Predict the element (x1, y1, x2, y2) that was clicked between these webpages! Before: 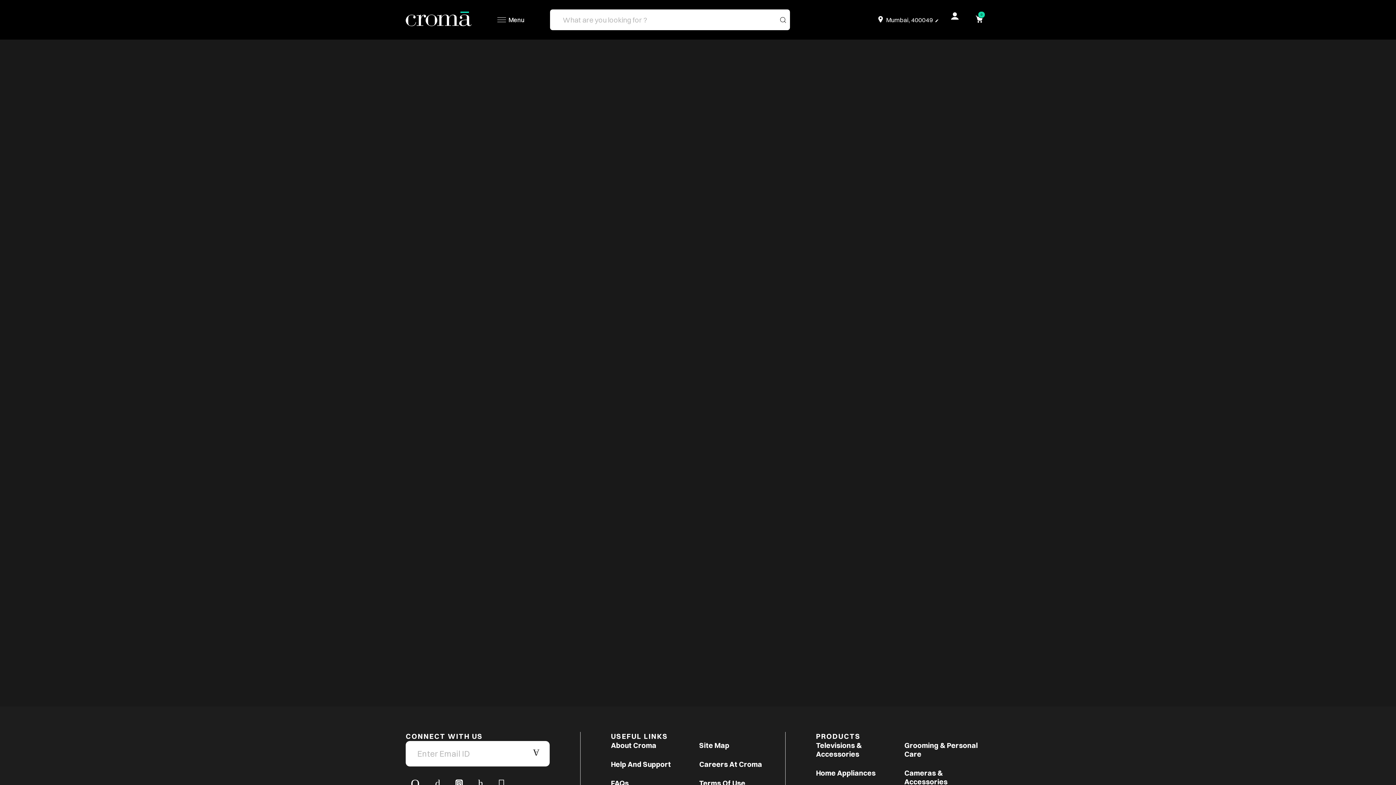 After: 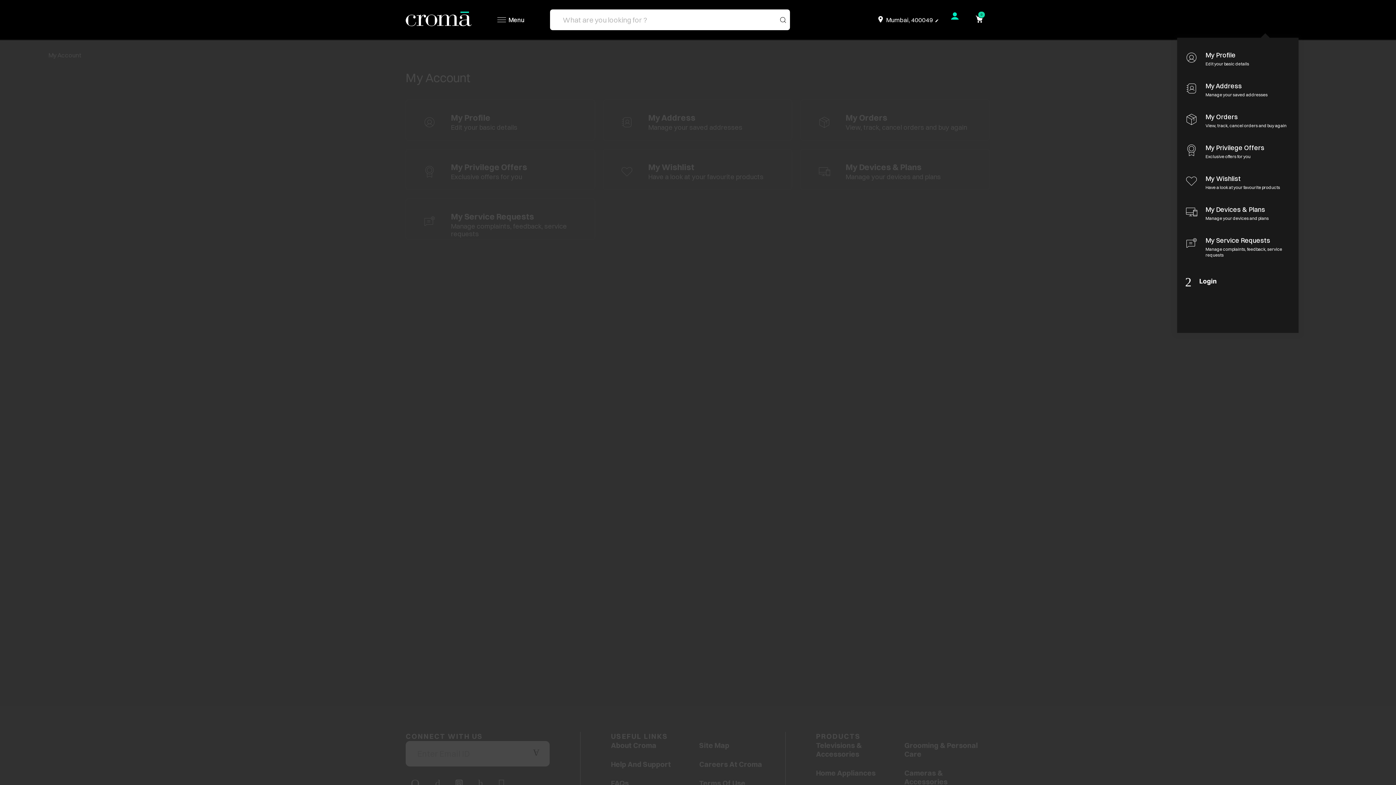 Action: bbox: (949, 9, 960, 22)